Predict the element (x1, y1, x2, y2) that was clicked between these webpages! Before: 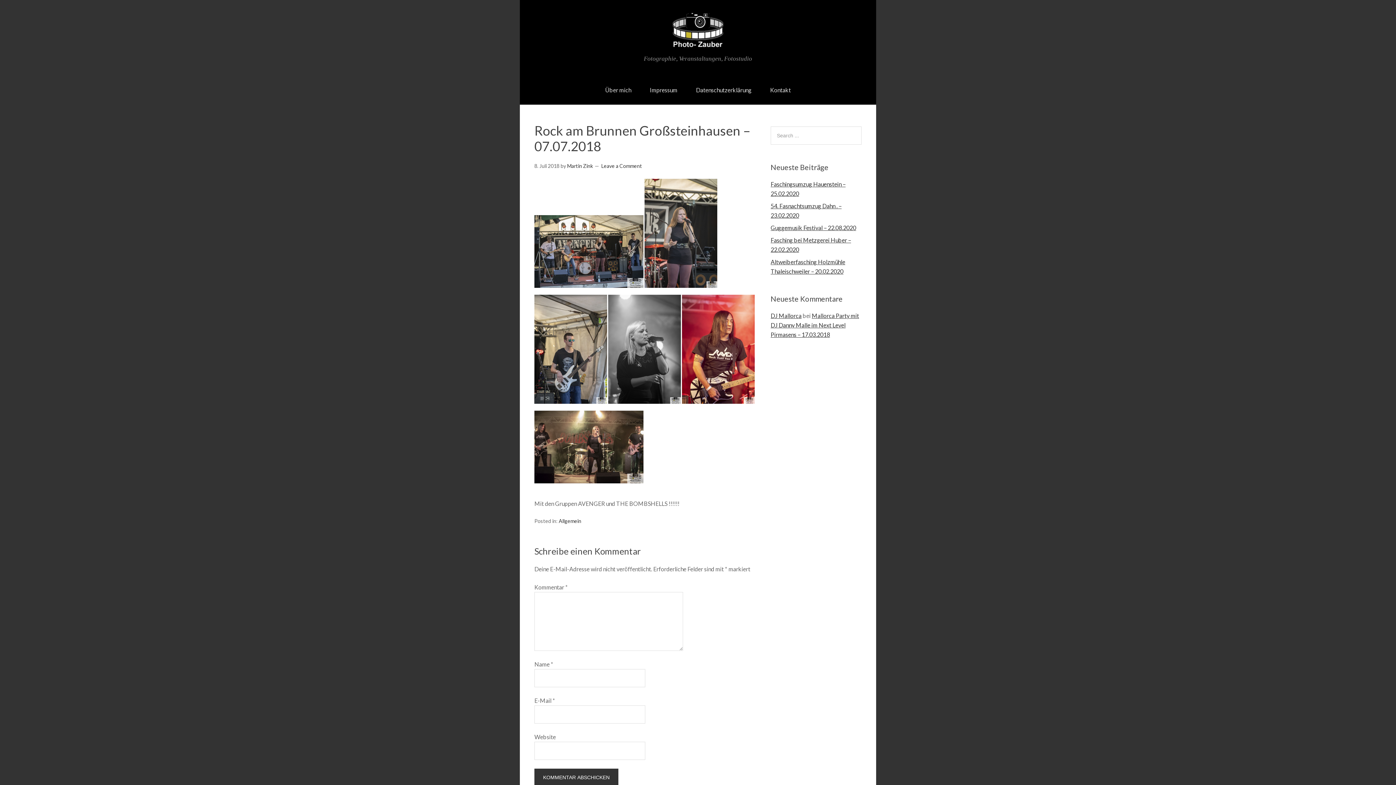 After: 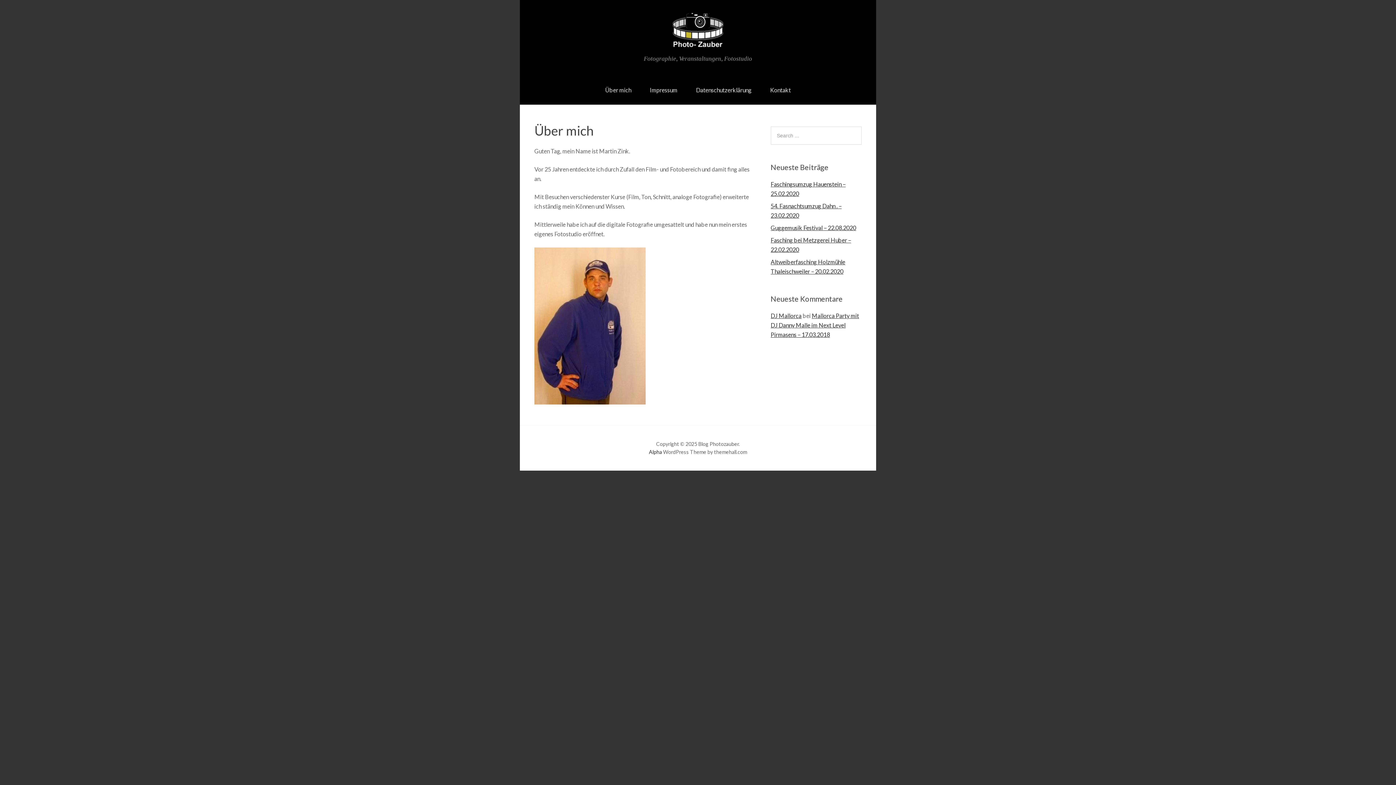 Action: bbox: (596, 75, 640, 104) label: Über mich